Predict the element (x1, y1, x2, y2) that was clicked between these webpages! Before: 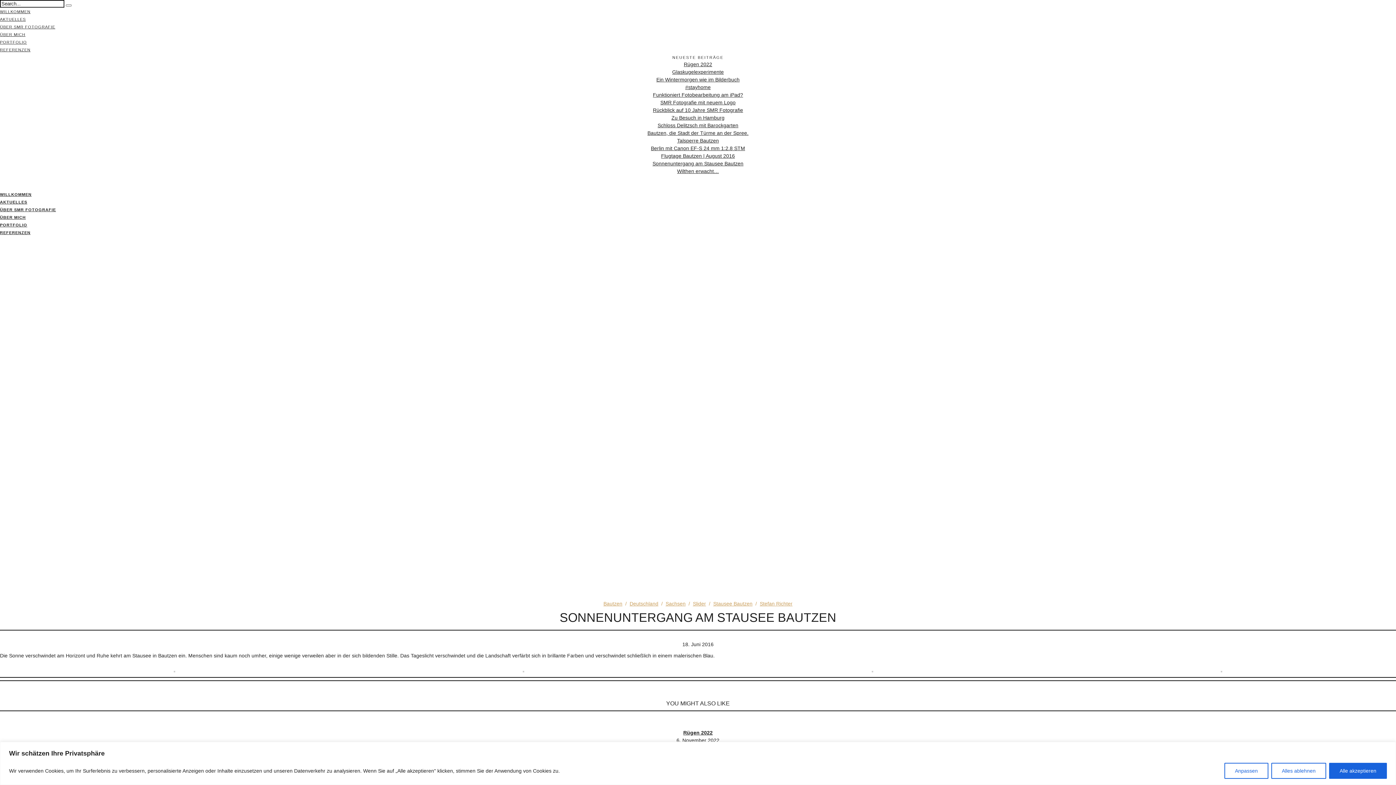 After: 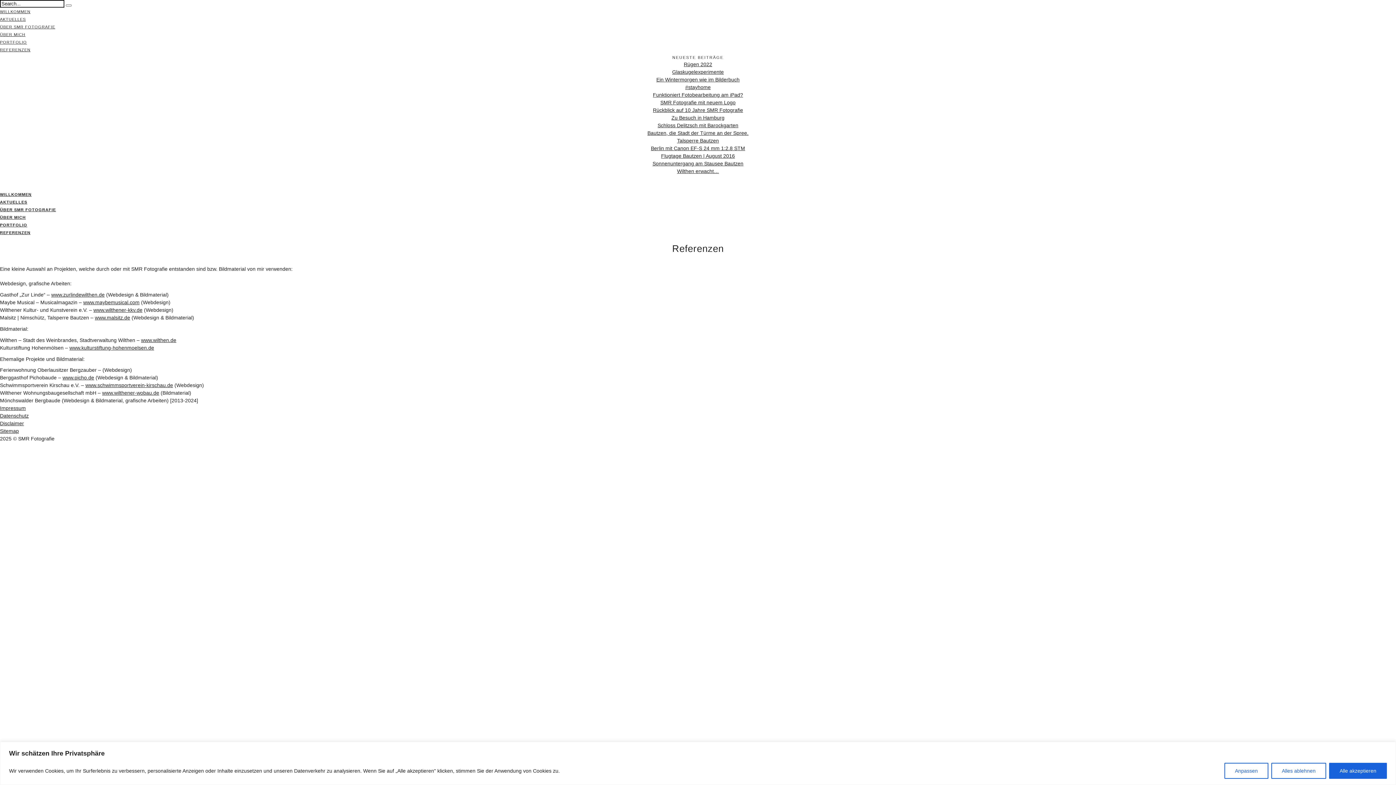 Action: bbox: (0, 222, 30, 242) label: REFERENZEN